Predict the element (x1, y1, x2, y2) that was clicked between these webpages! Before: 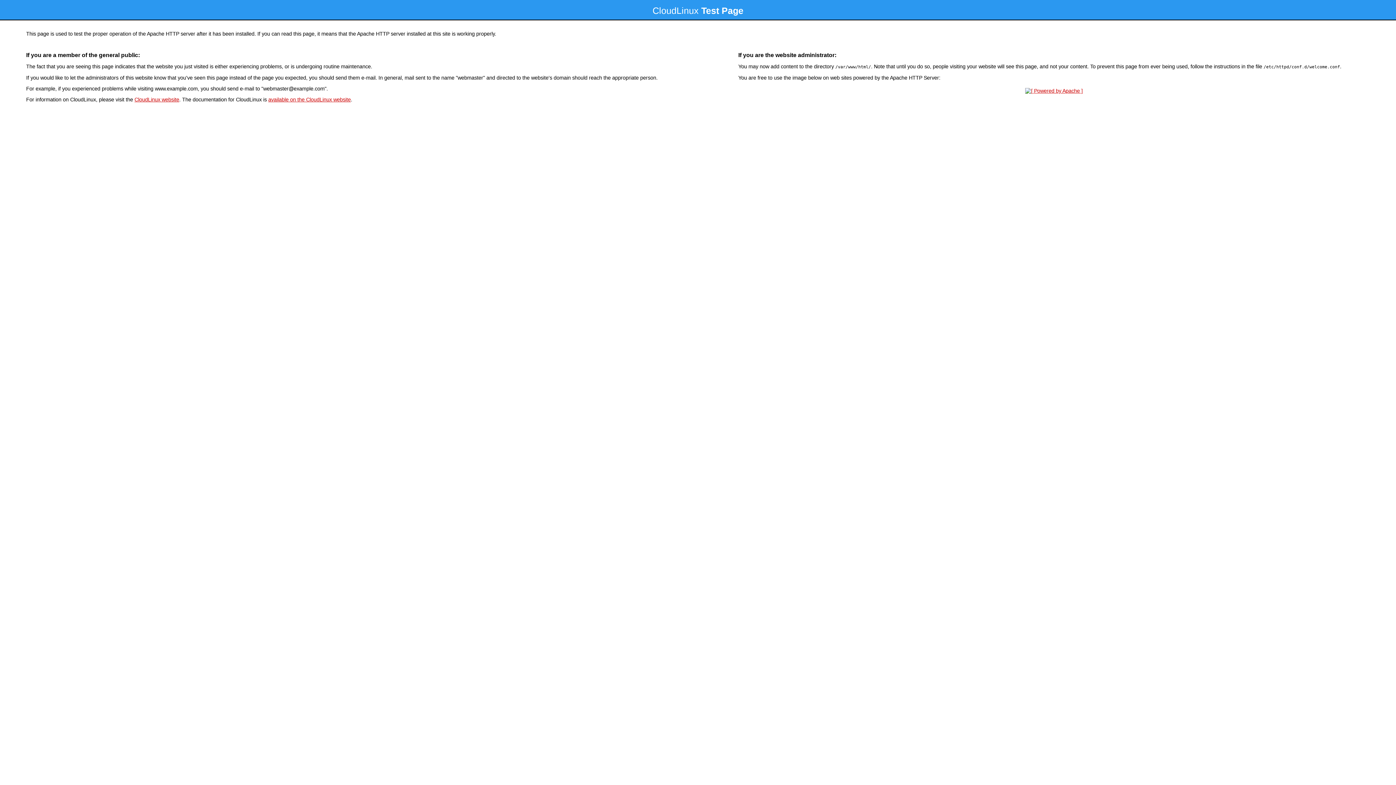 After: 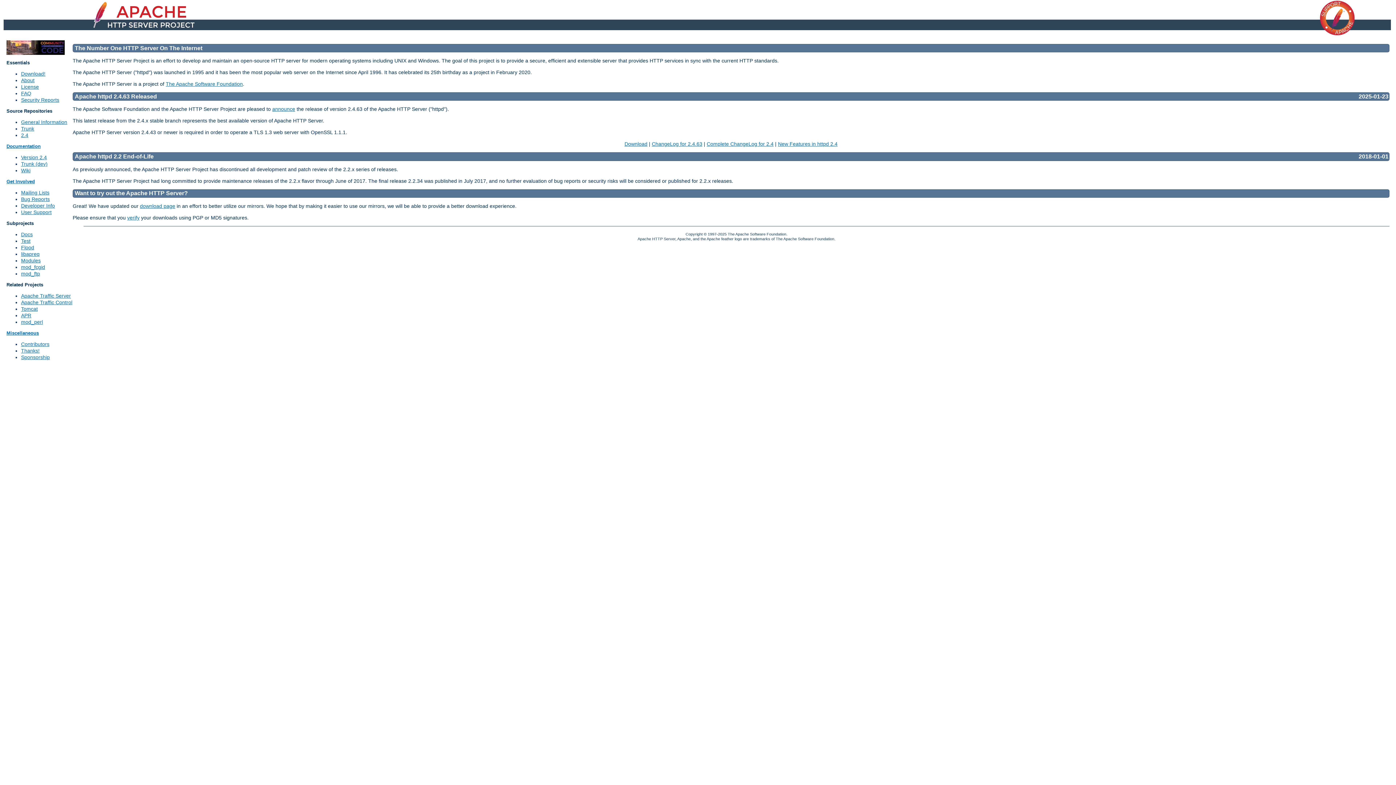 Action: bbox: (1023, 88, 1085, 93)